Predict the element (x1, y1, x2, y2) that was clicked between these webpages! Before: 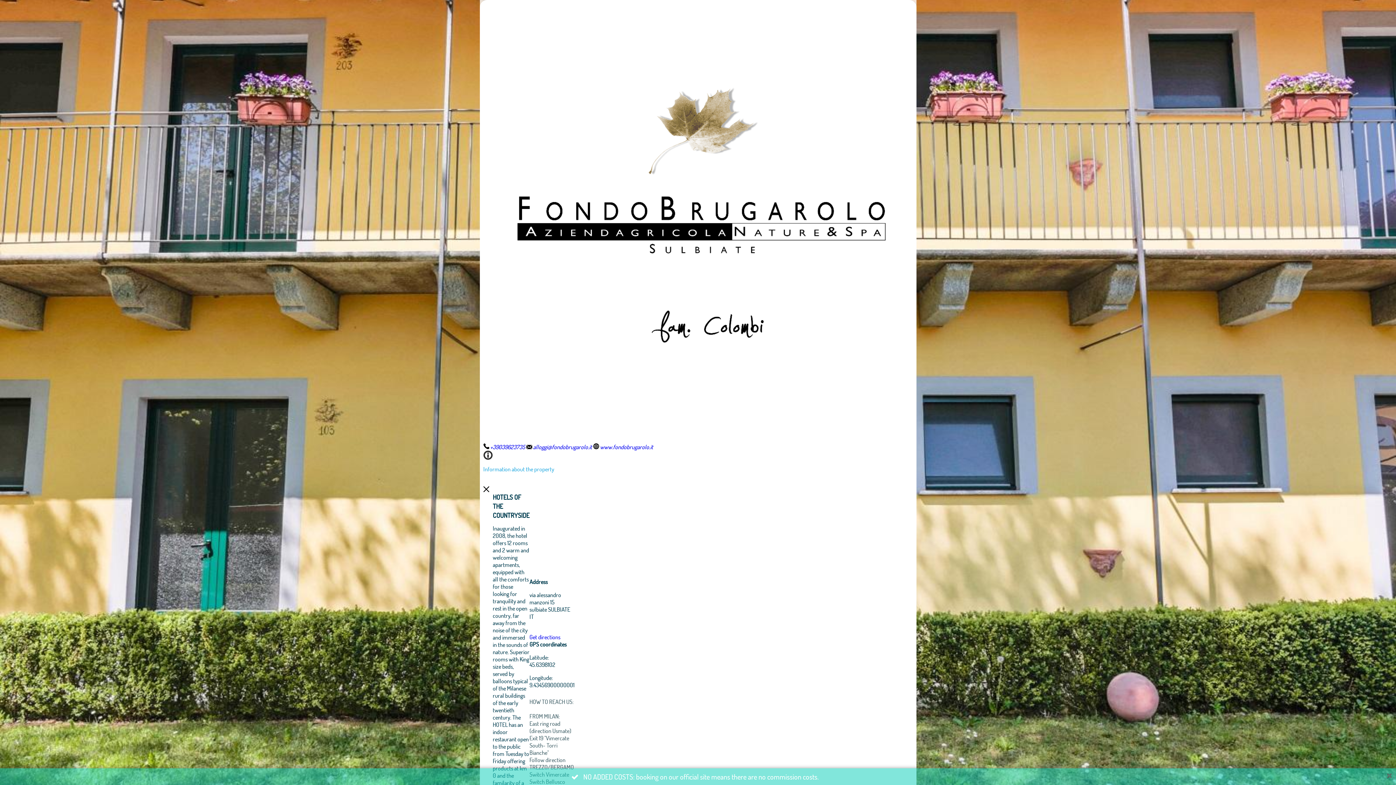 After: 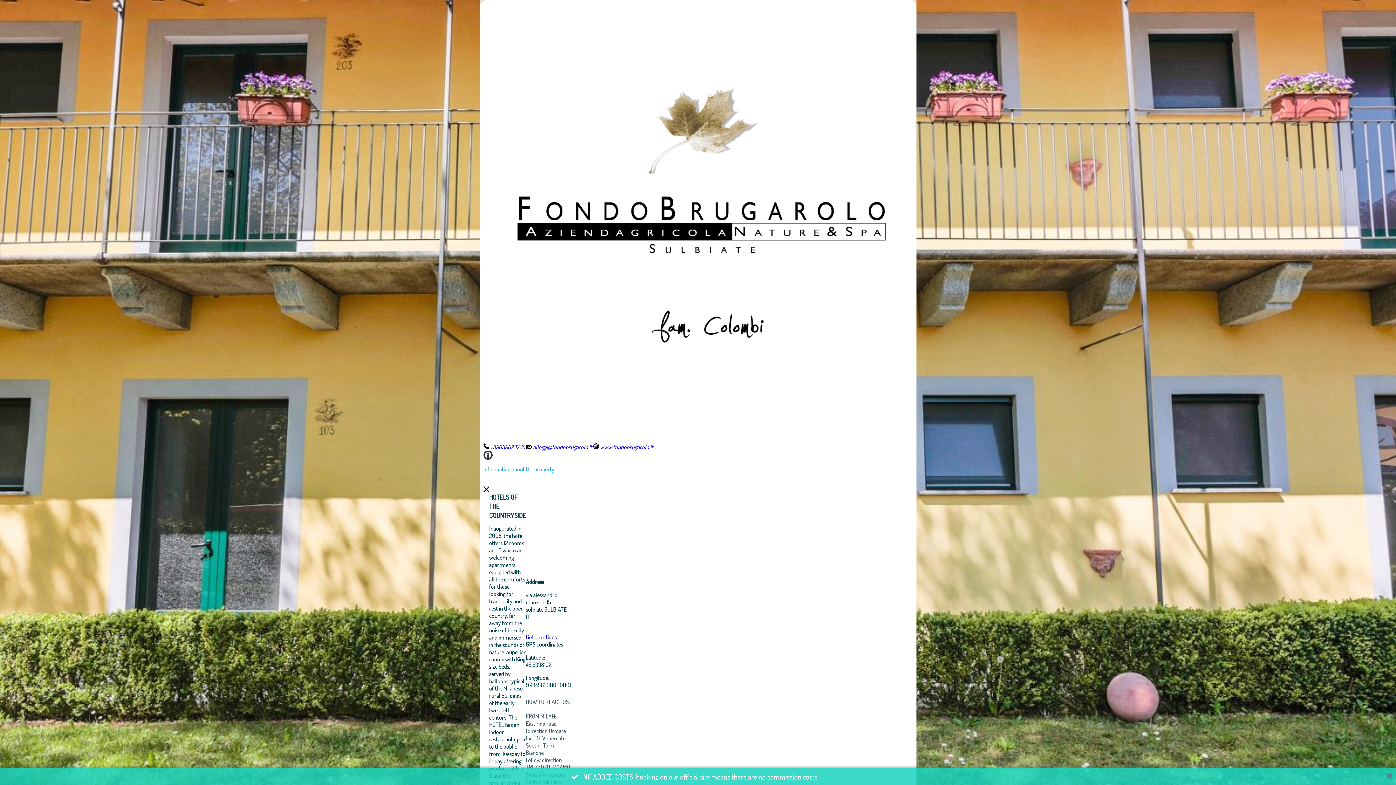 Action: bbox: (483, 450, 919, 473) label: Information about the property